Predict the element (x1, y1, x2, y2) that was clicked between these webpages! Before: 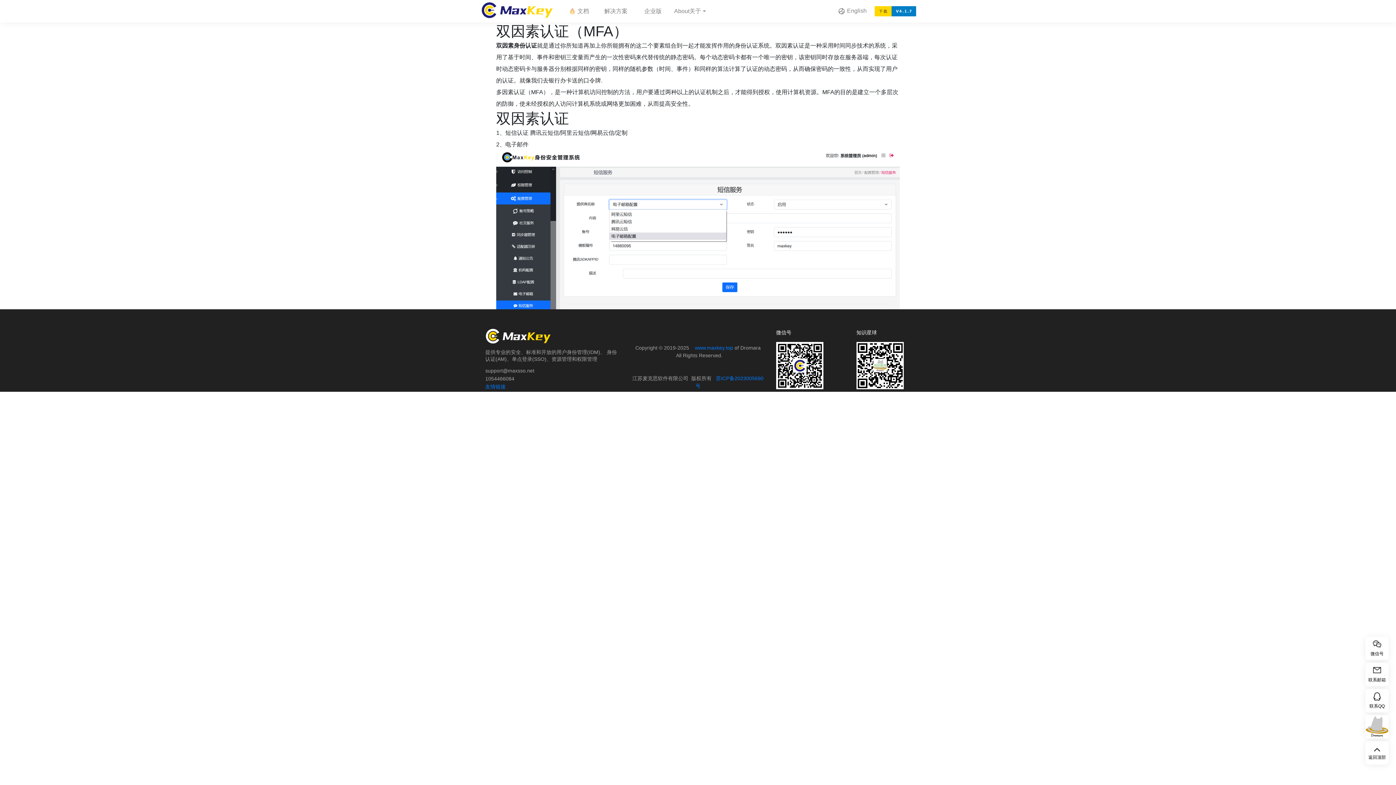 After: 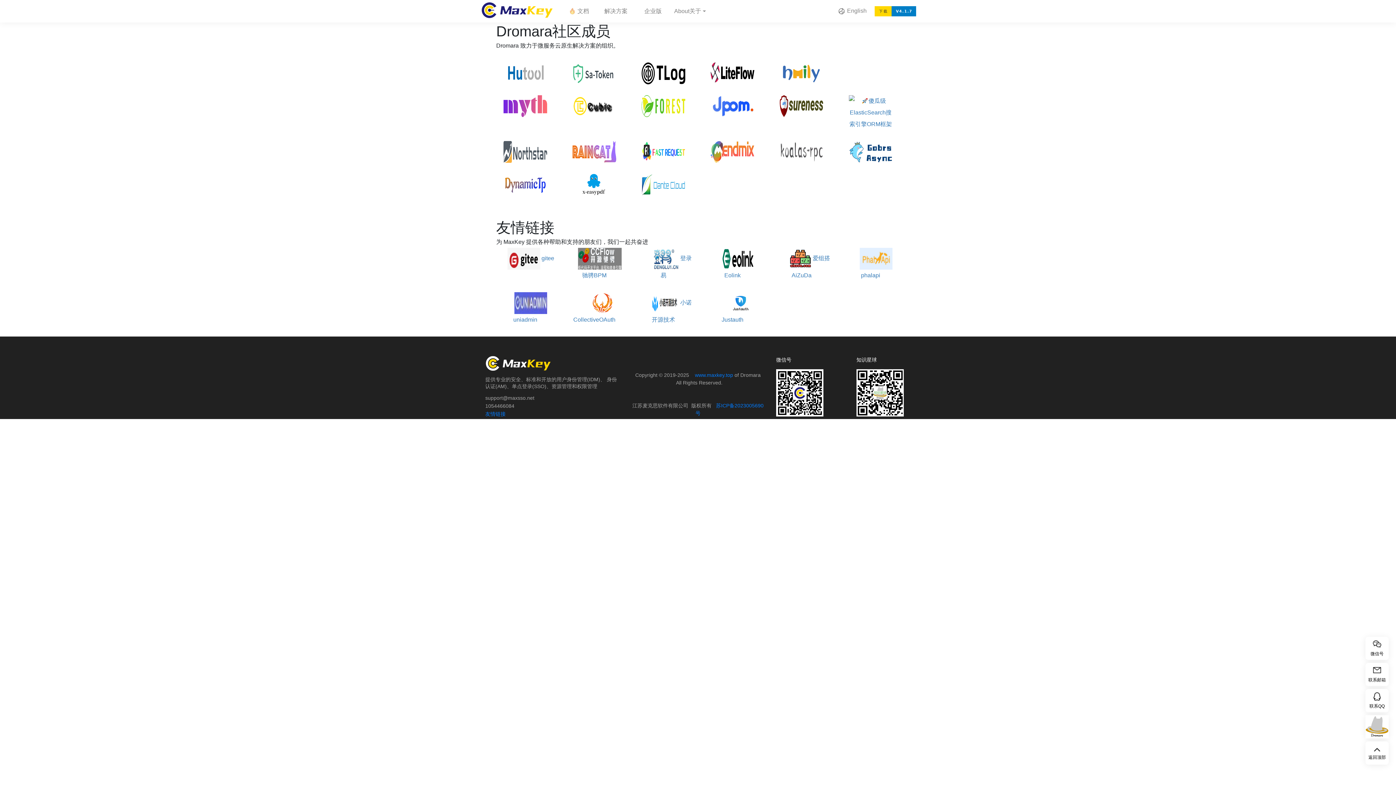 Action: label: 友情链接 bbox: (485, 384, 505, 389)